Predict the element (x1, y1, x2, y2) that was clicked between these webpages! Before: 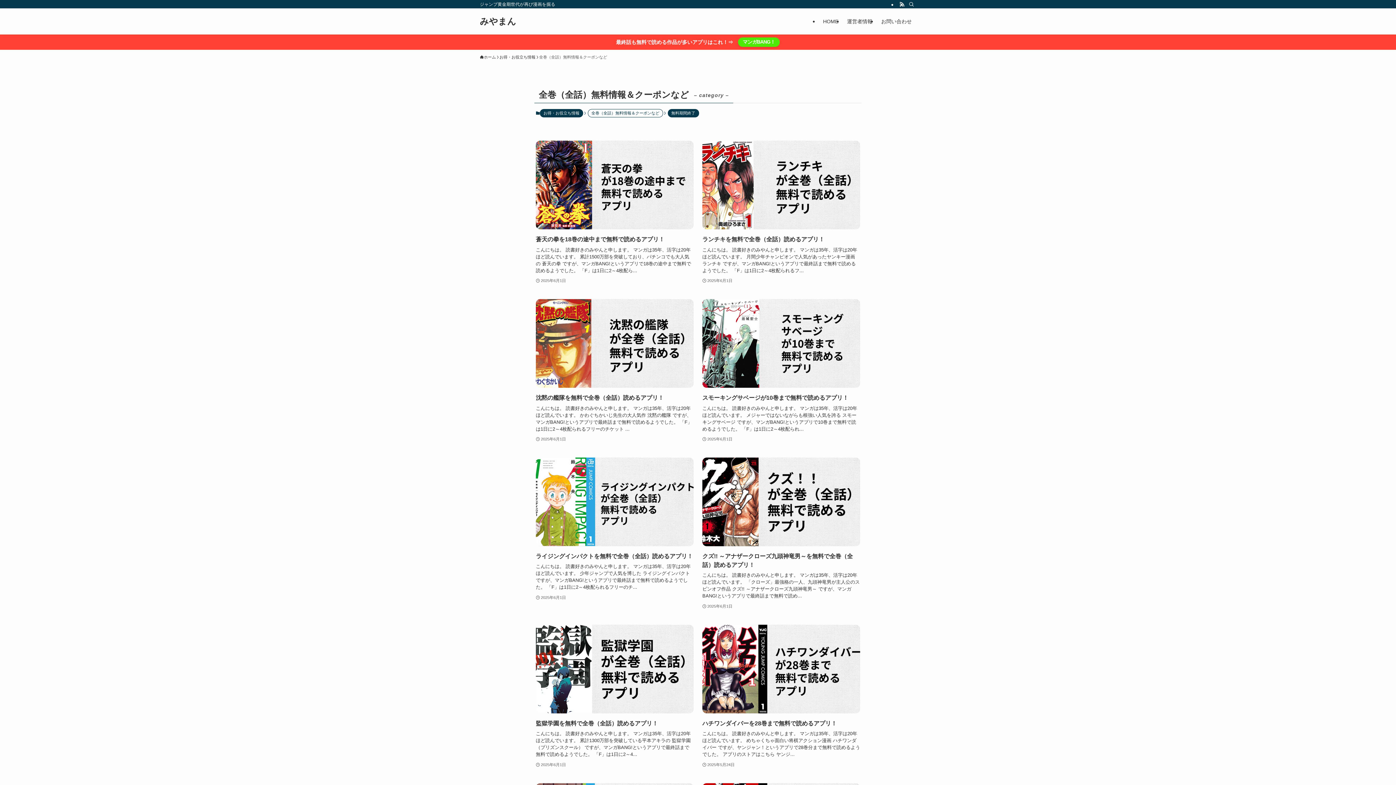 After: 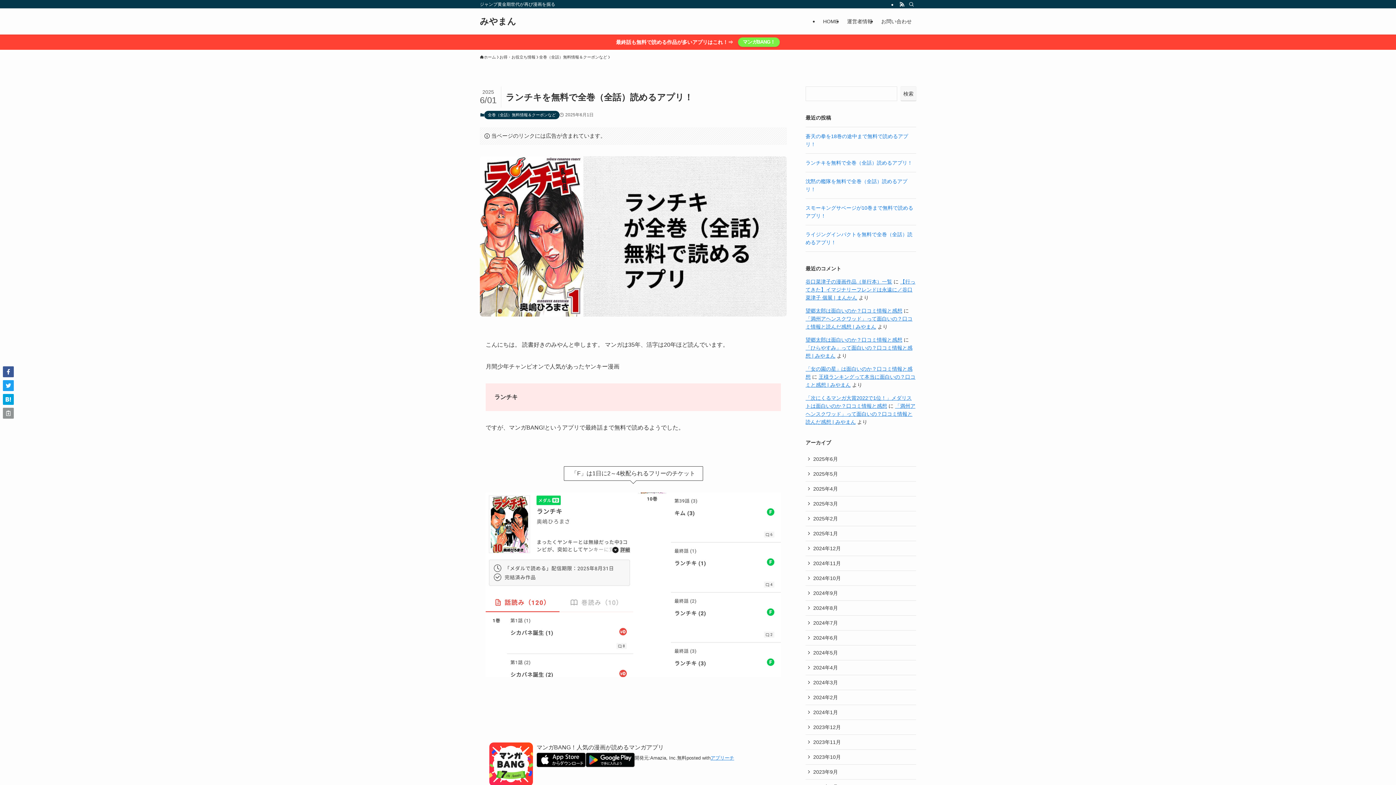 Action: label: ランチキを無料で全巻（全話）読めるアプリ！
こんにちは。 読書好きのみやんと申します。 マンガは35年、活字は20年ほど読んでいます。 月間少年チャンピオンで人気があったヤンキー漫画 ランチキ ですが、マンガBANG!というアプリで最終話まで無料で読めるようでした。 「F」は1日に2～4枚配られるフ...
2025年6月1日 bbox: (702, 140, 860, 284)